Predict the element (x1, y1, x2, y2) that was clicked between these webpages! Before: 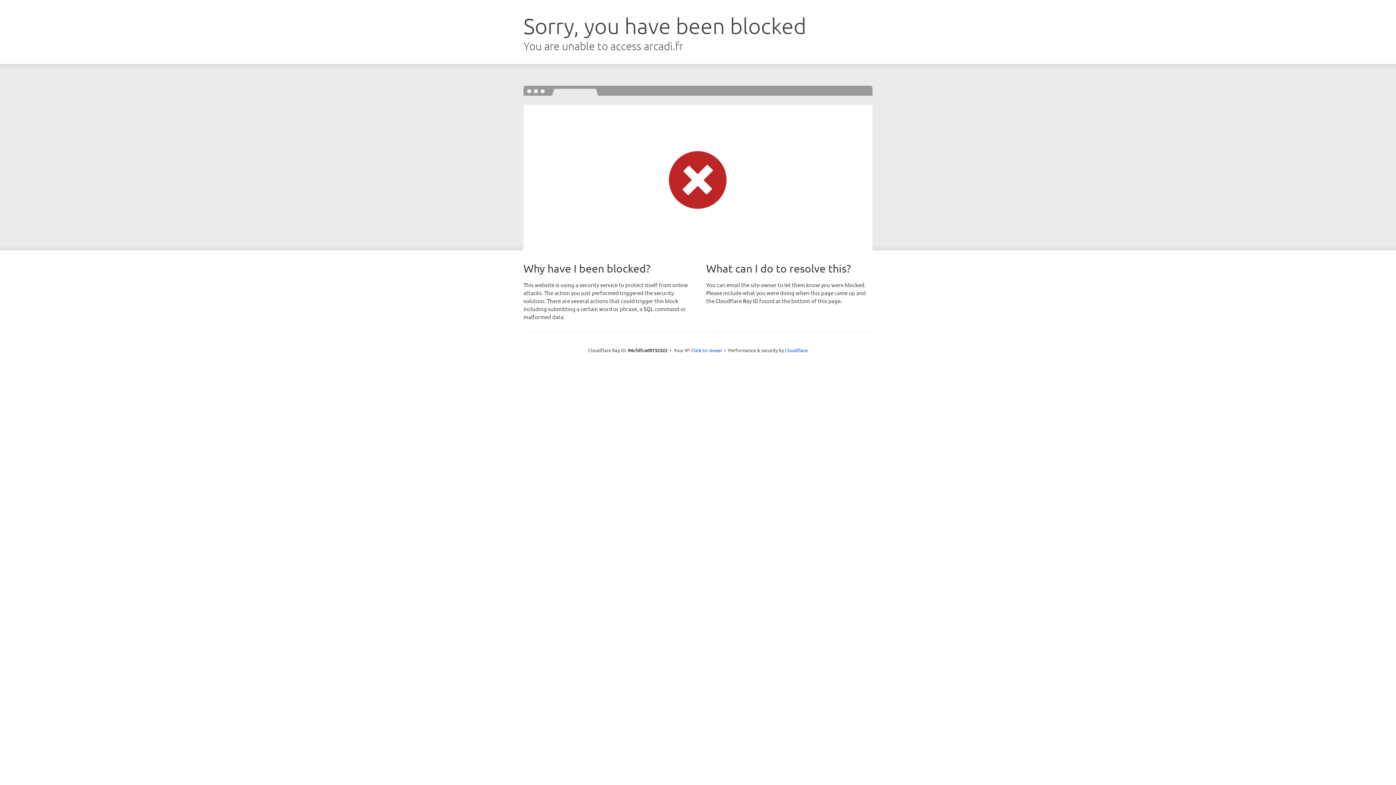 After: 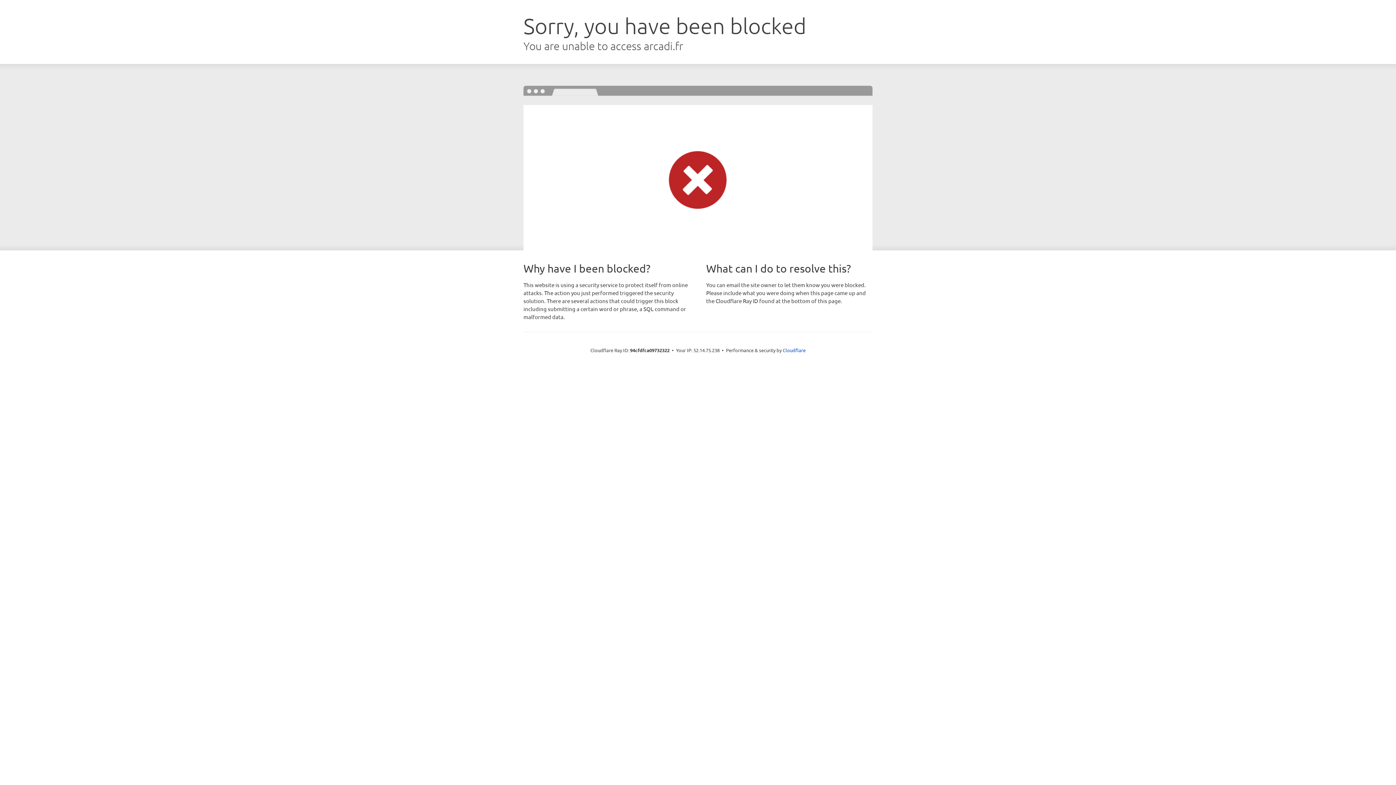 Action: bbox: (691, 346, 722, 353) label: Click to reveal